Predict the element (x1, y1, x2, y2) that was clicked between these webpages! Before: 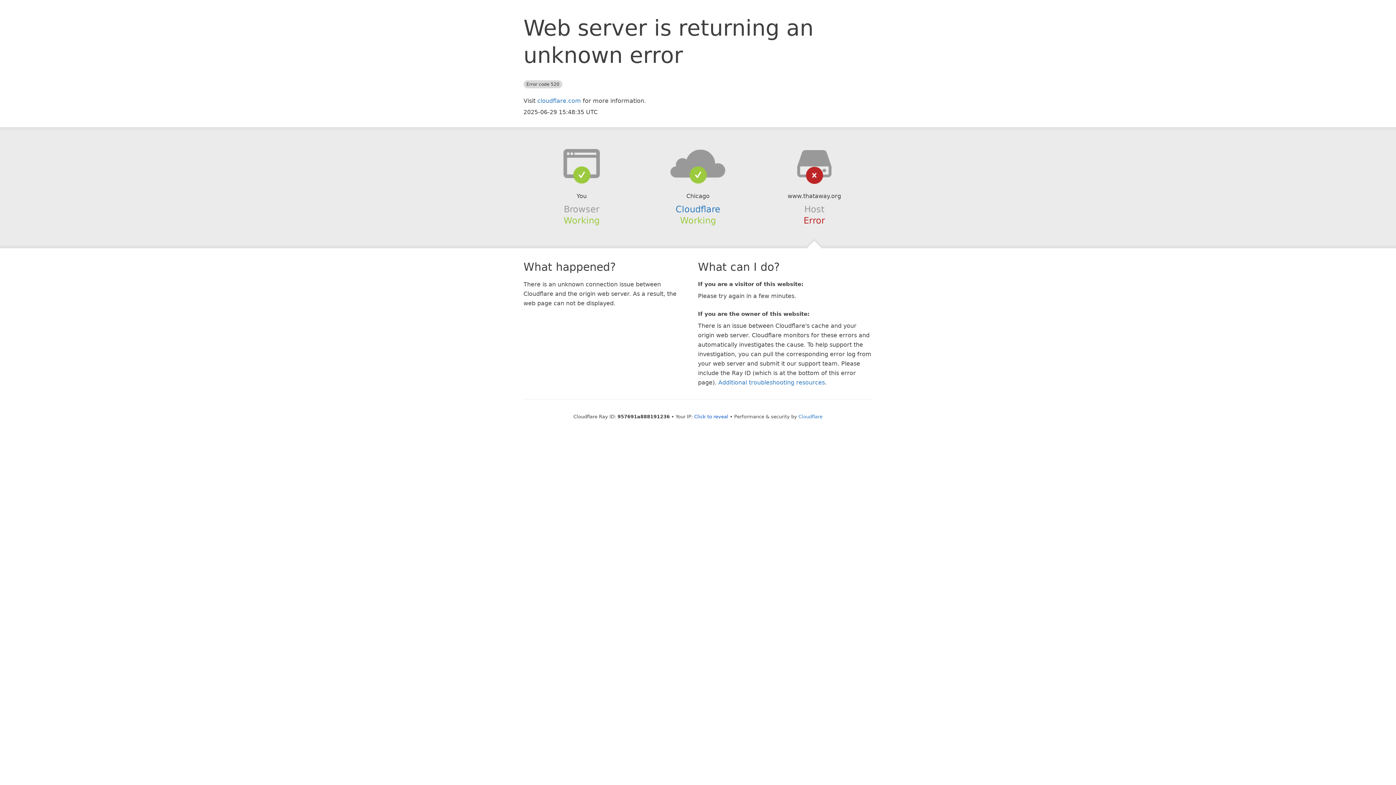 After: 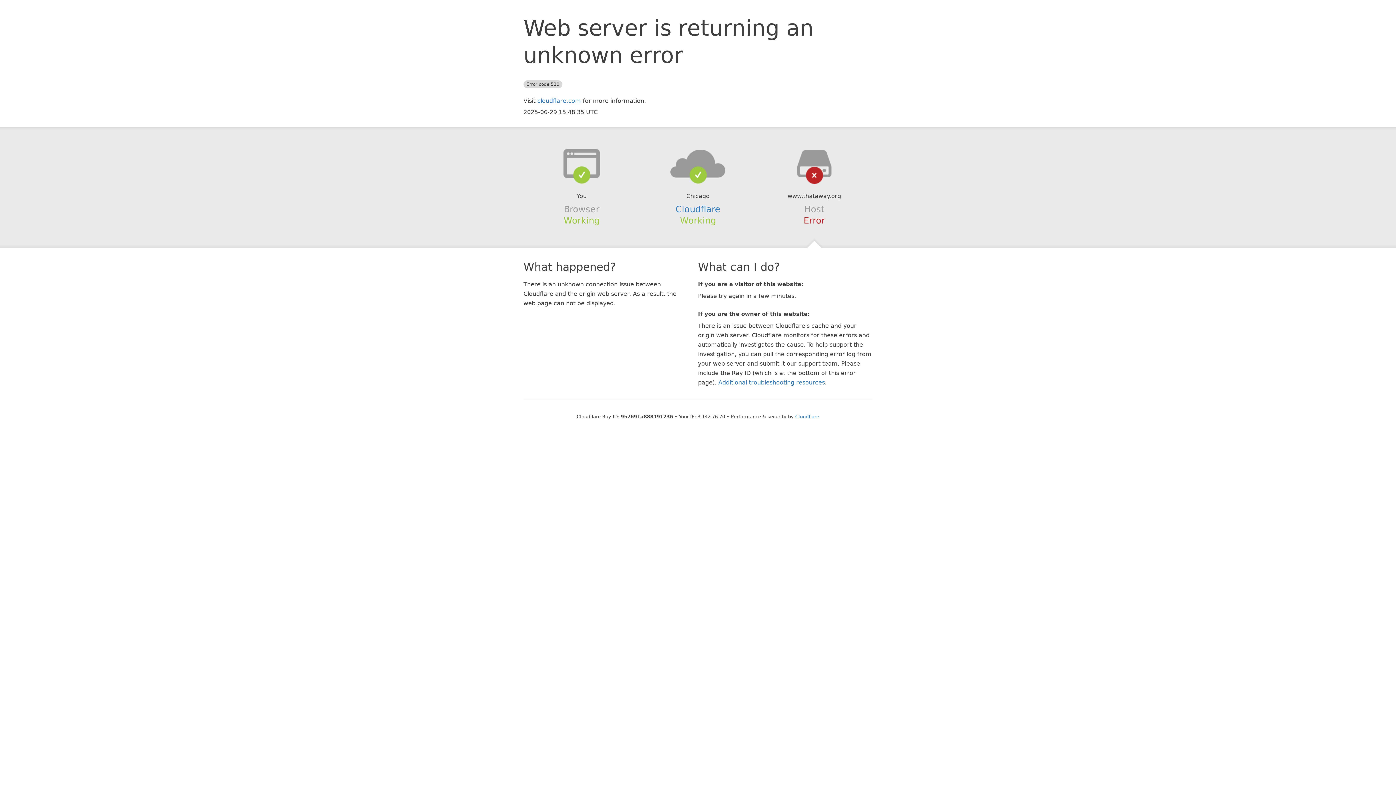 Action: label: Click to reveal bbox: (694, 414, 728, 419)